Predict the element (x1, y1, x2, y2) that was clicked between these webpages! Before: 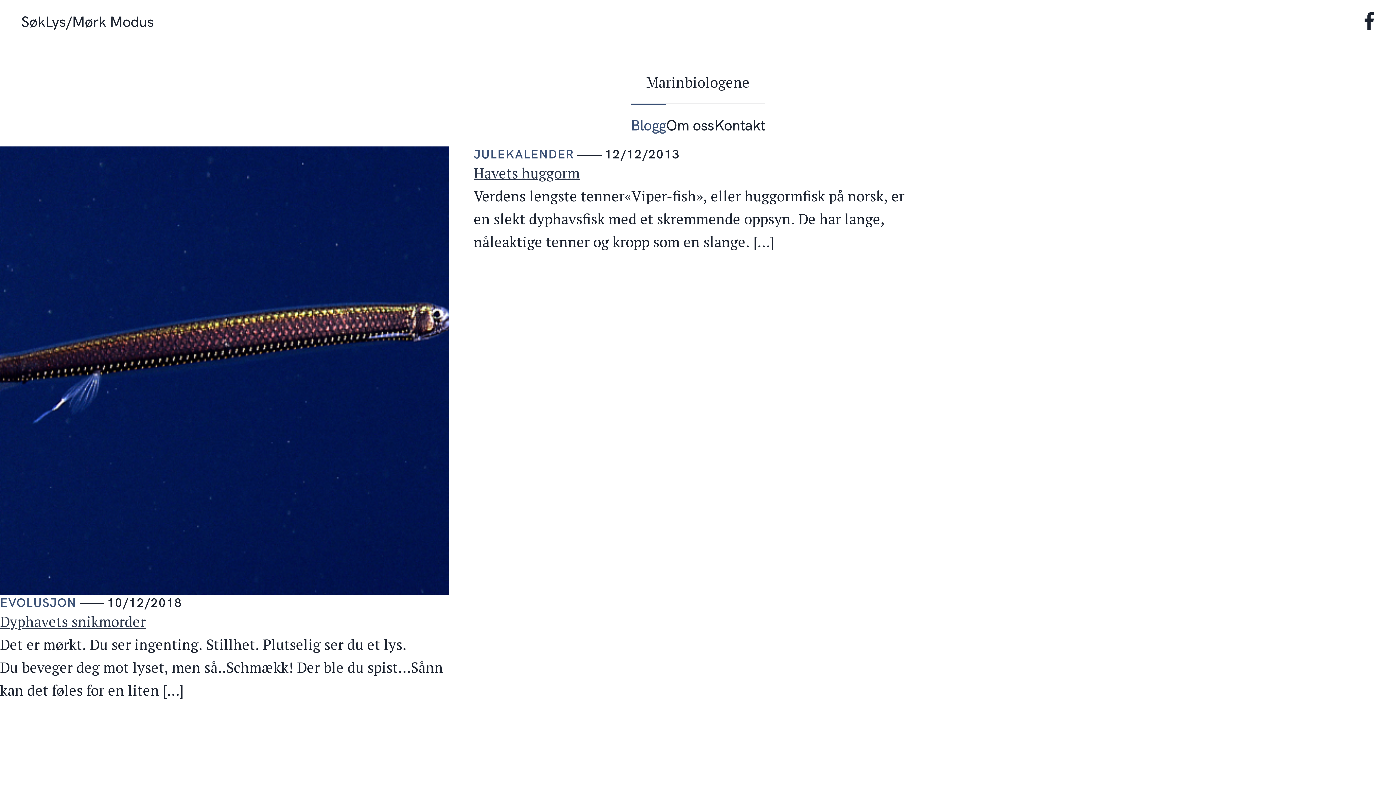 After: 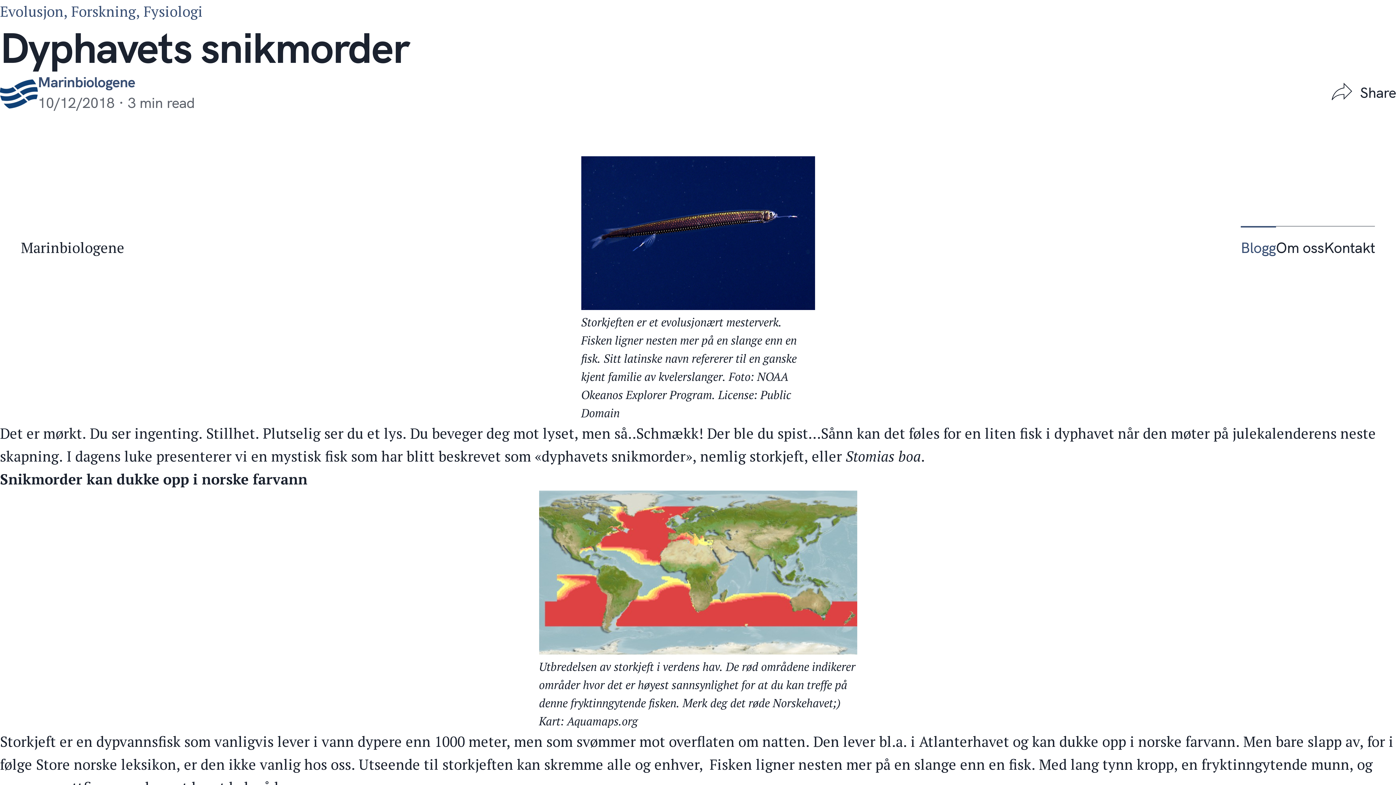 Action: bbox: (0, 702, 68, 725) label: Read More